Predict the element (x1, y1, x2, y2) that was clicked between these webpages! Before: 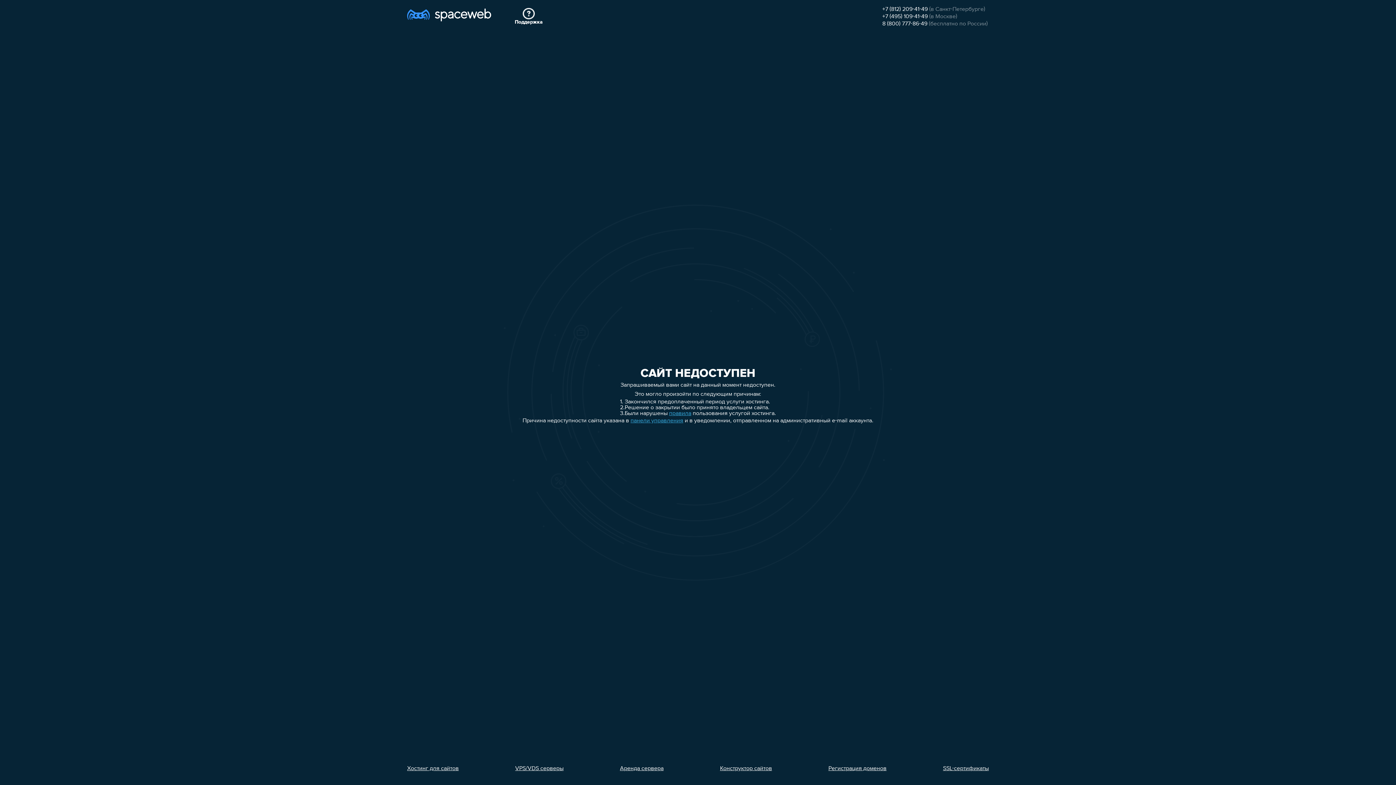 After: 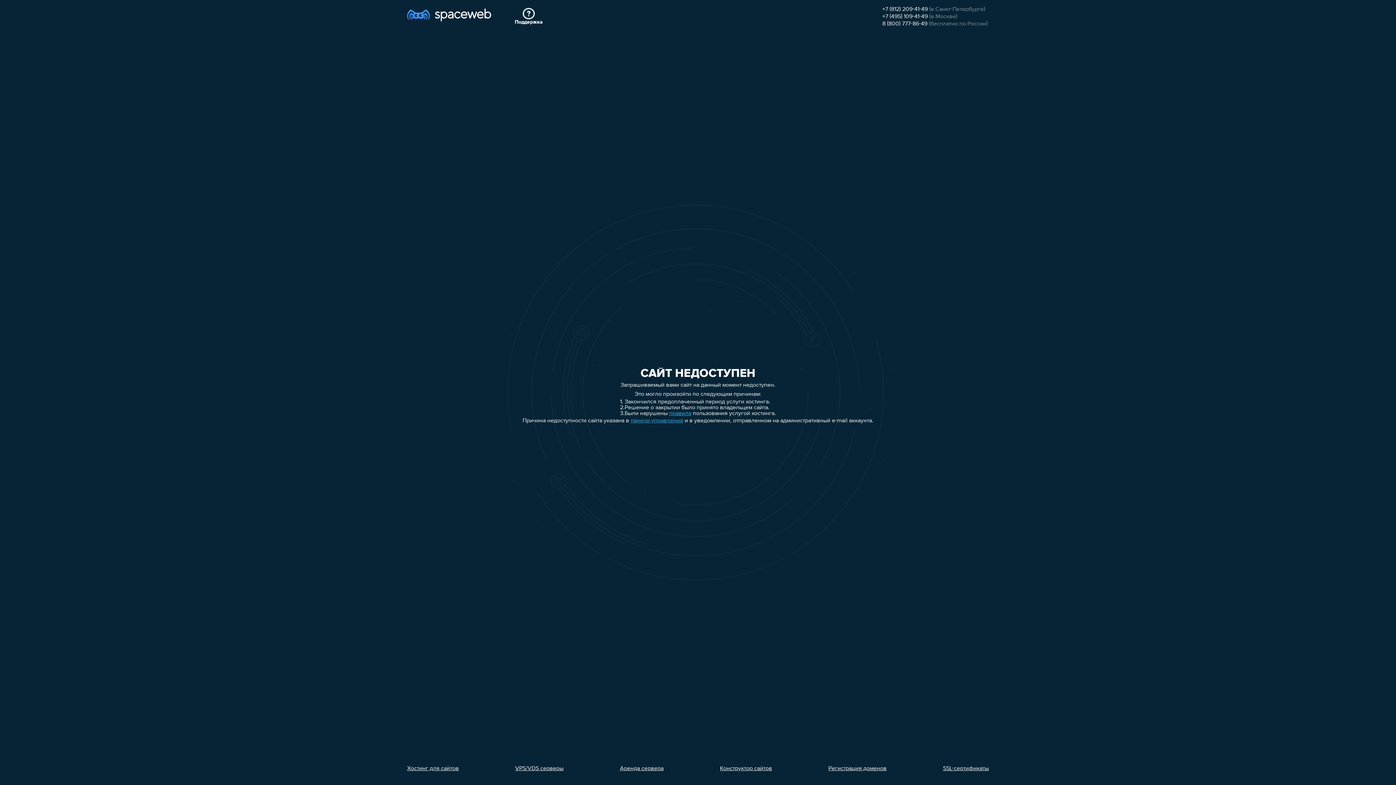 Action: label: Хостинг для сайтов bbox: (407, 766, 458, 772)